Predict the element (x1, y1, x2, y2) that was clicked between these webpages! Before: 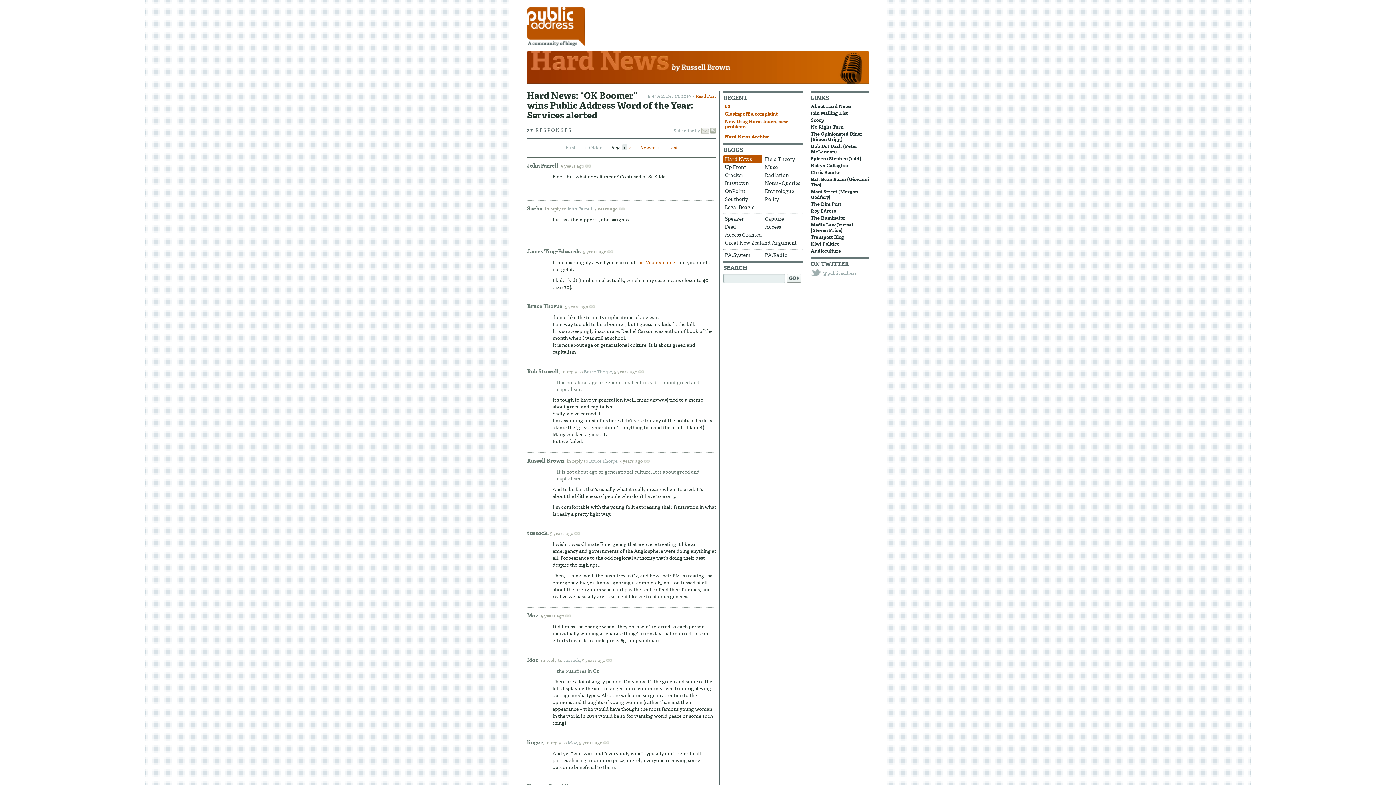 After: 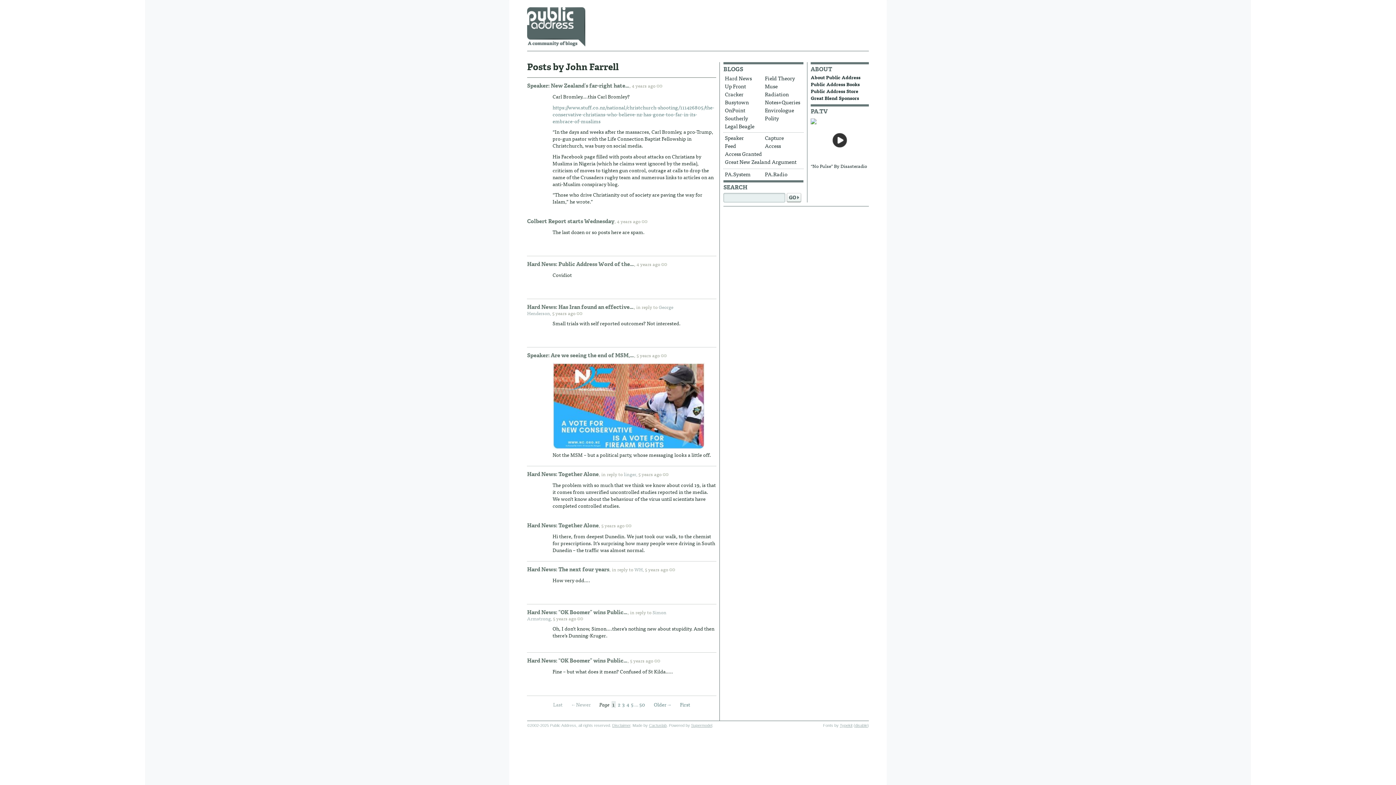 Action: label: John Farrell bbox: (527, 162, 558, 169)